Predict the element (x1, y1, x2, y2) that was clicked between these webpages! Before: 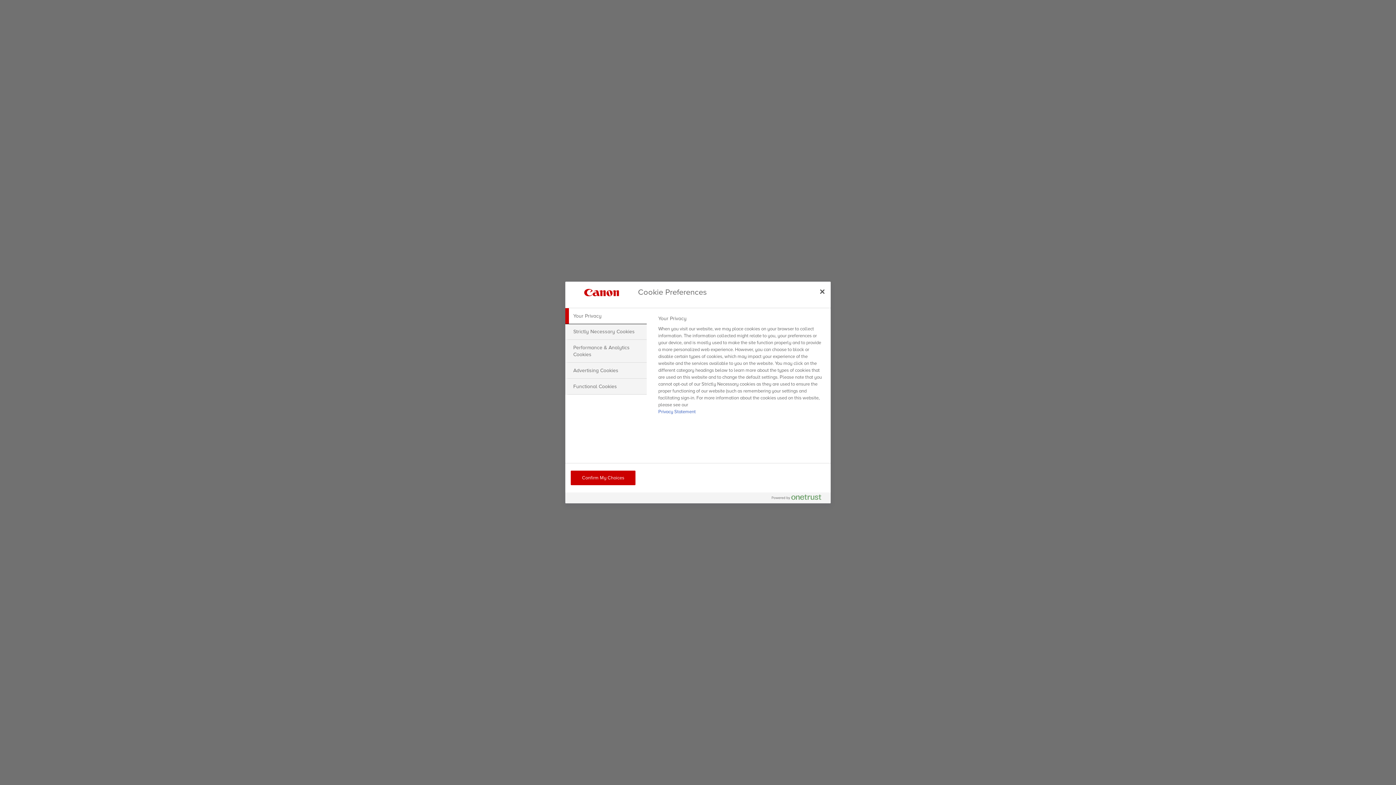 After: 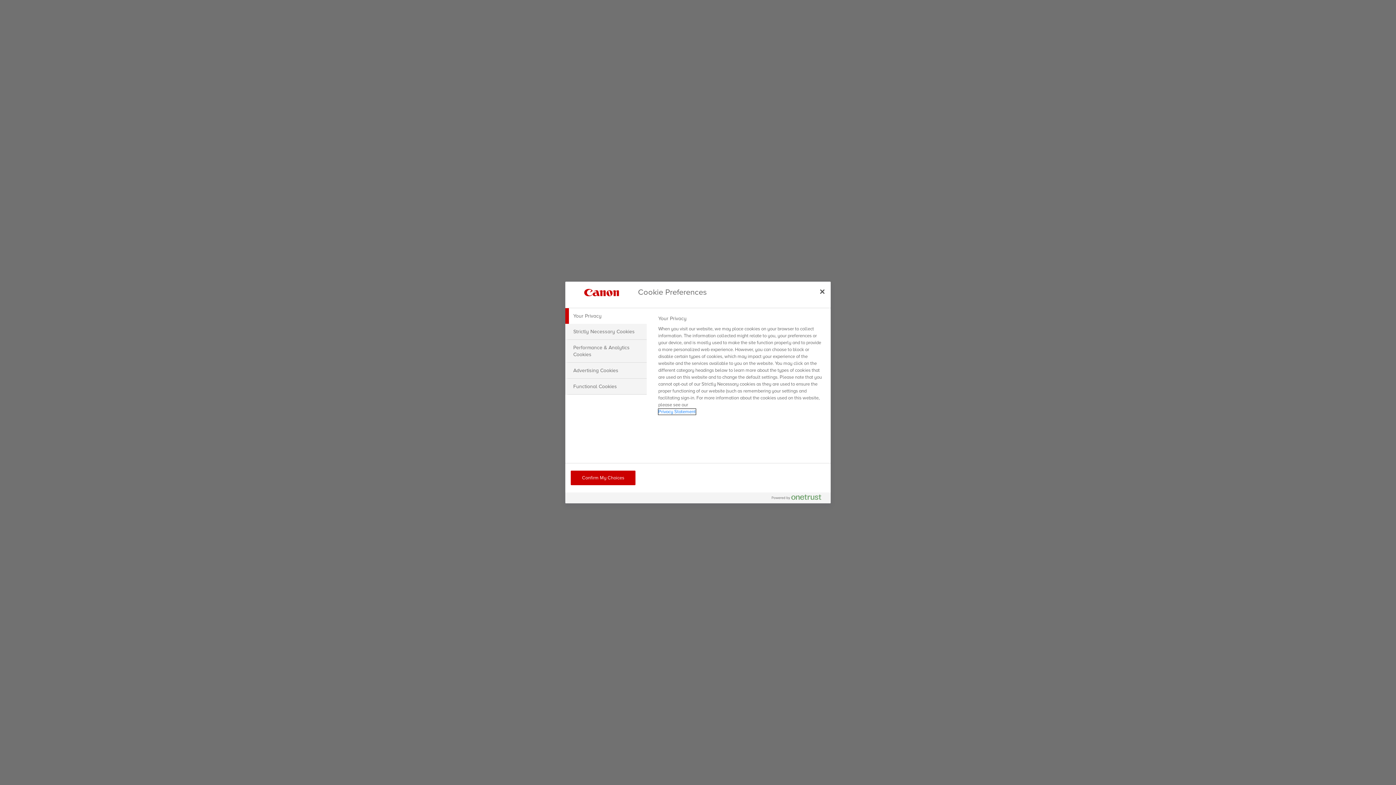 Action: label: More information about your privacy, opens in a new tab bbox: (658, 409, 695, 414)